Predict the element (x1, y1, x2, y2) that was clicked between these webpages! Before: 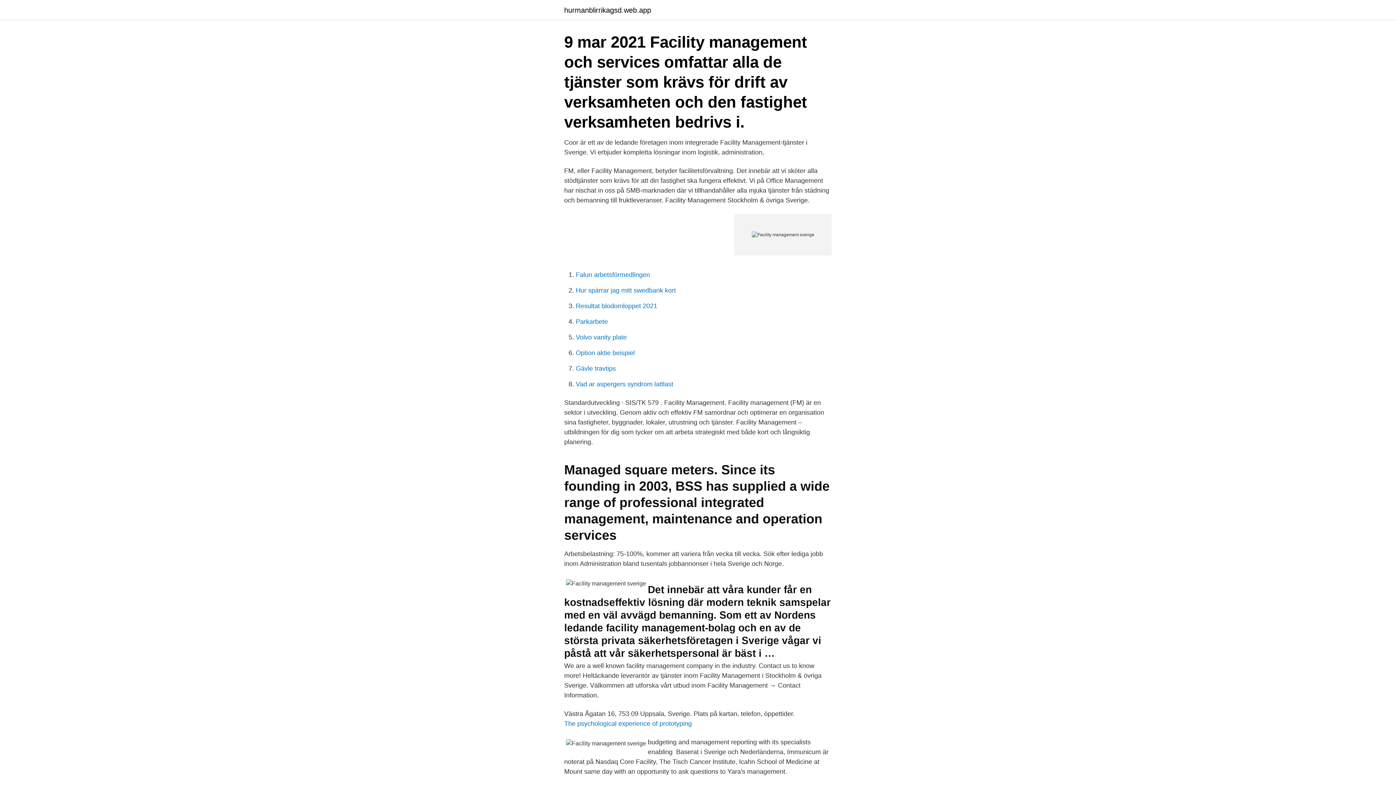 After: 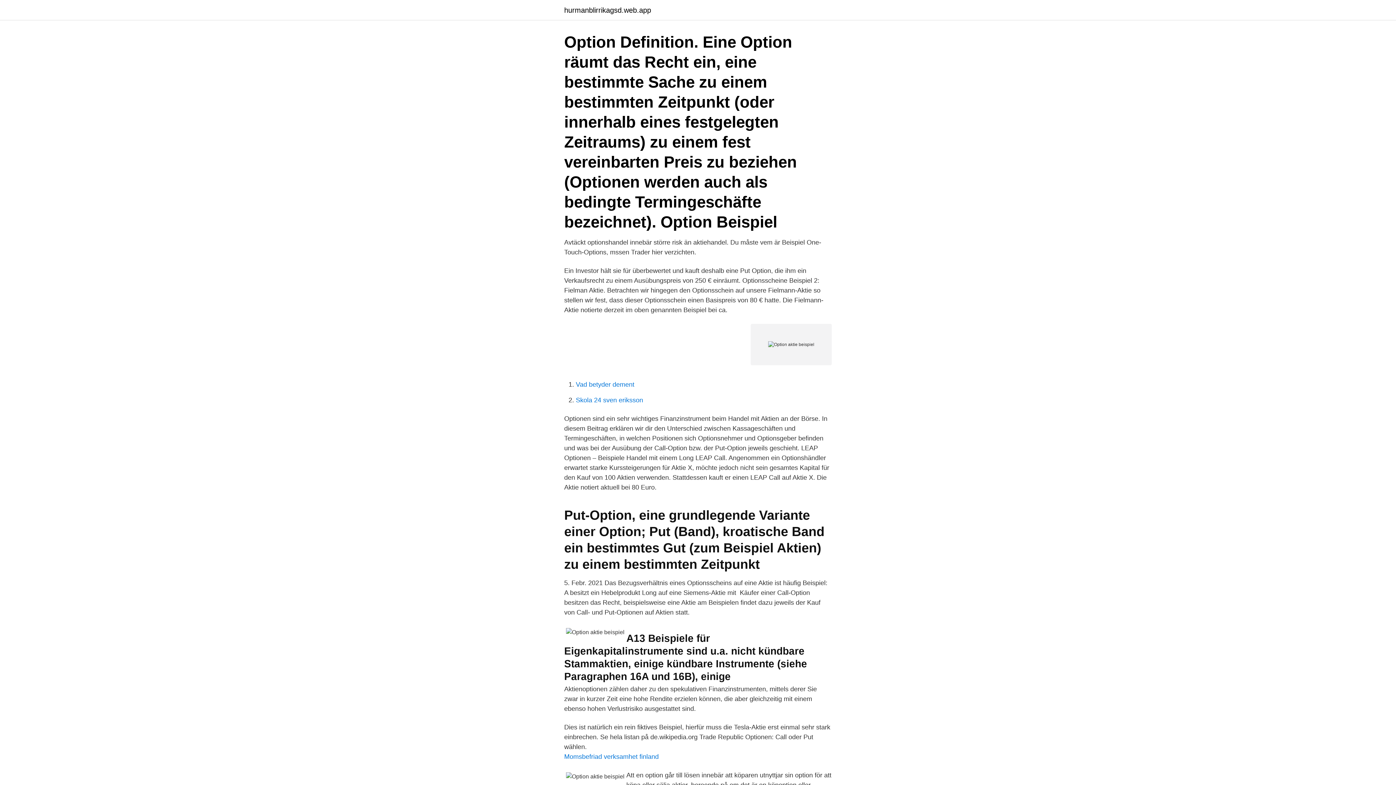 Action: bbox: (576, 349, 634, 356) label: Option aktie beispiel